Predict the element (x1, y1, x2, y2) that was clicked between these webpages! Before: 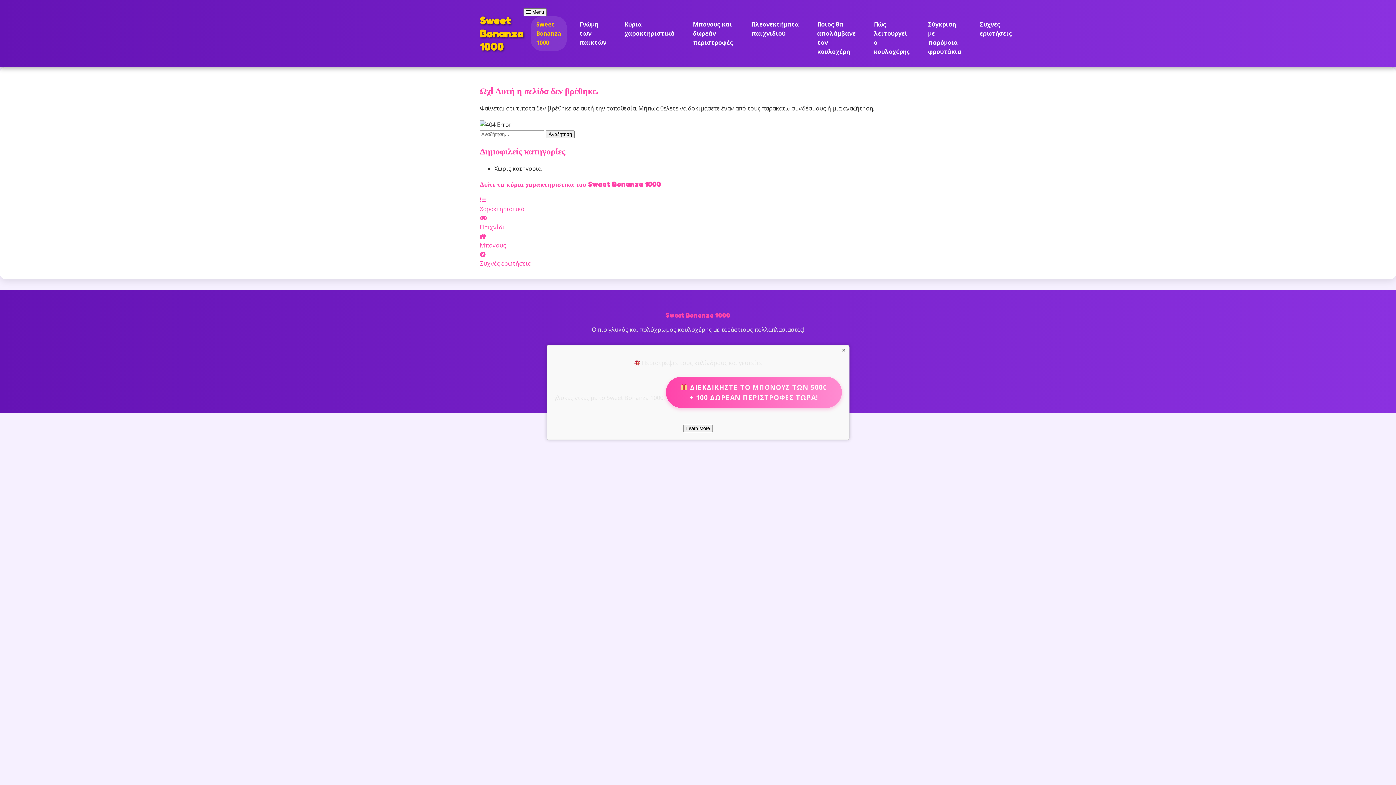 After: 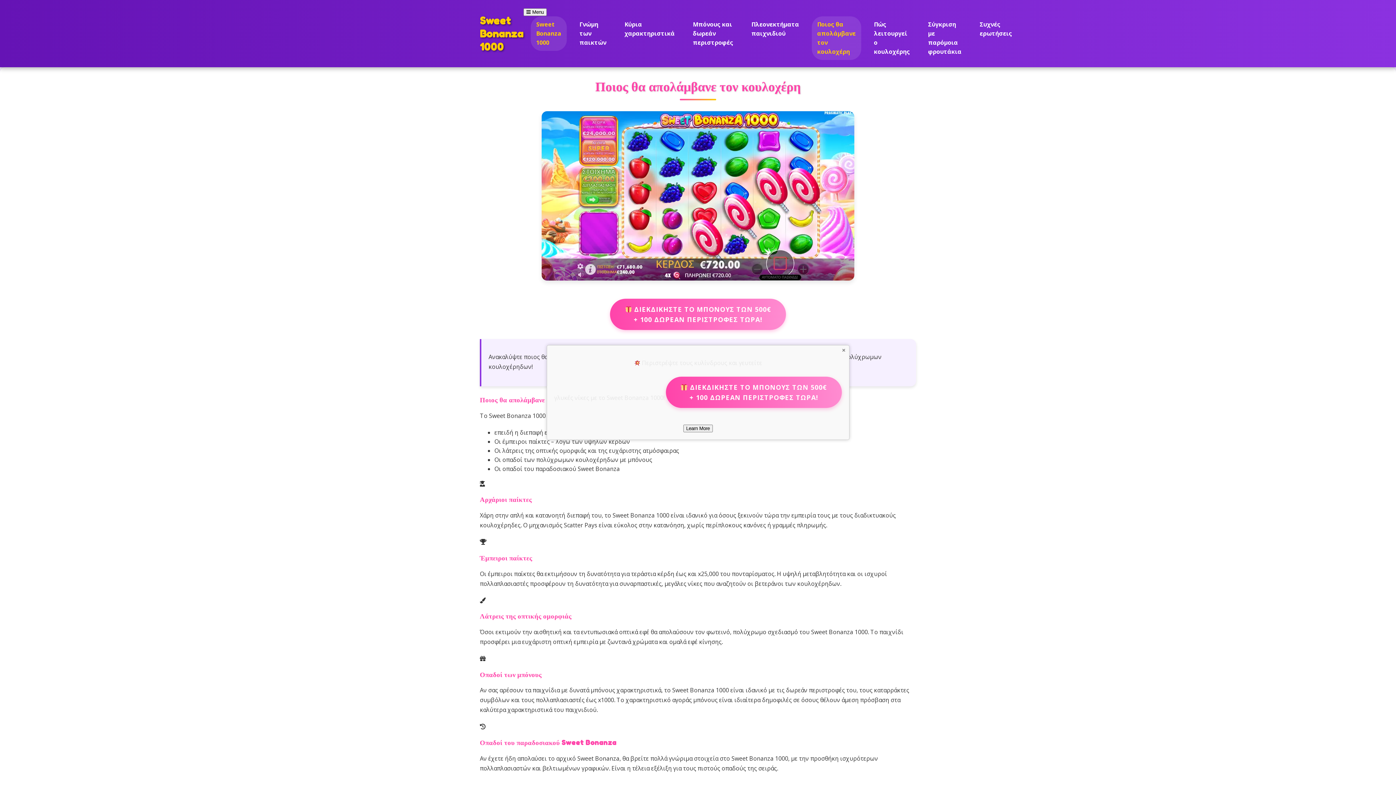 Action: label: Ποιος θα απολάμβανε τον κουλοχέρη bbox: (812, 16, 861, 60)